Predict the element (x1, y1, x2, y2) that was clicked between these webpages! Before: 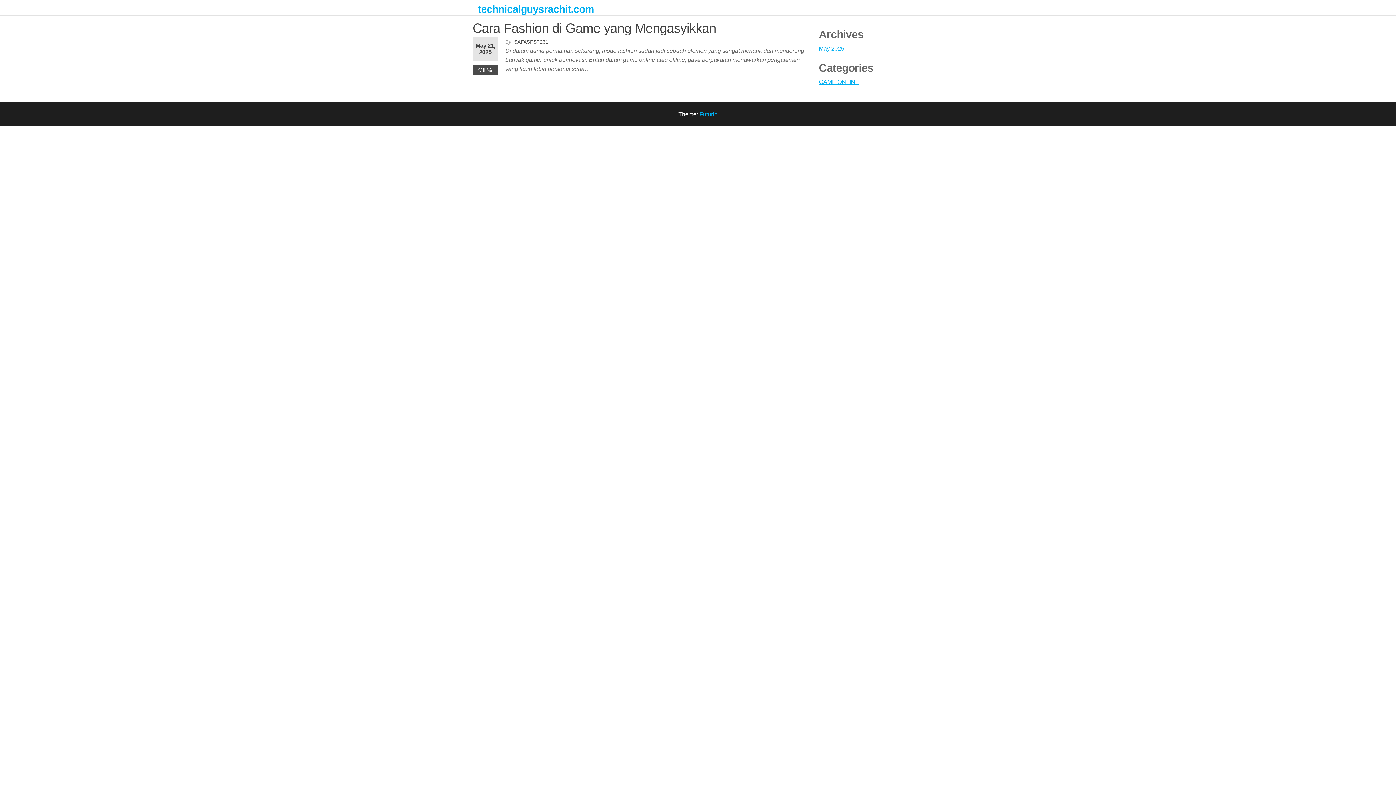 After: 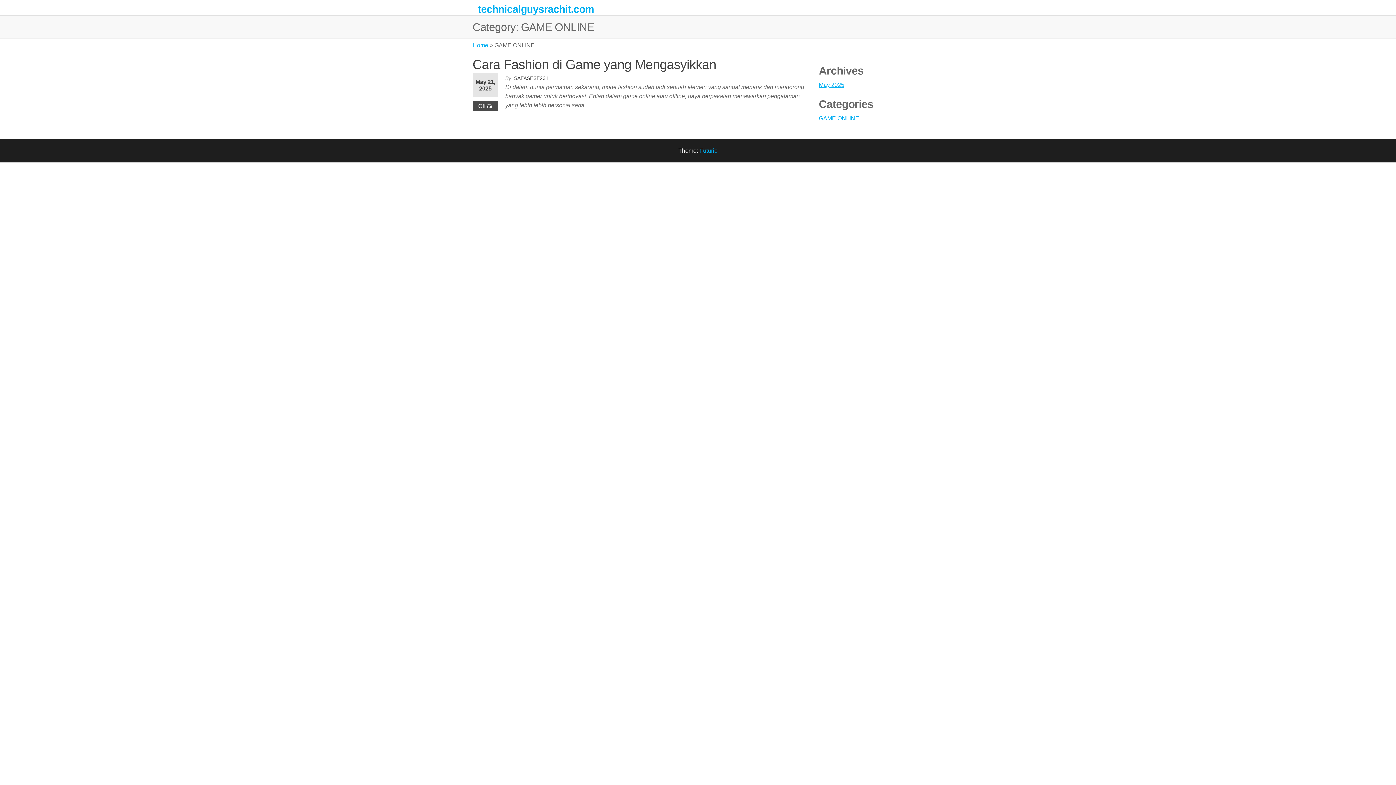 Action: label: GAME ONLINE bbox: (819, 78, 859, 85)